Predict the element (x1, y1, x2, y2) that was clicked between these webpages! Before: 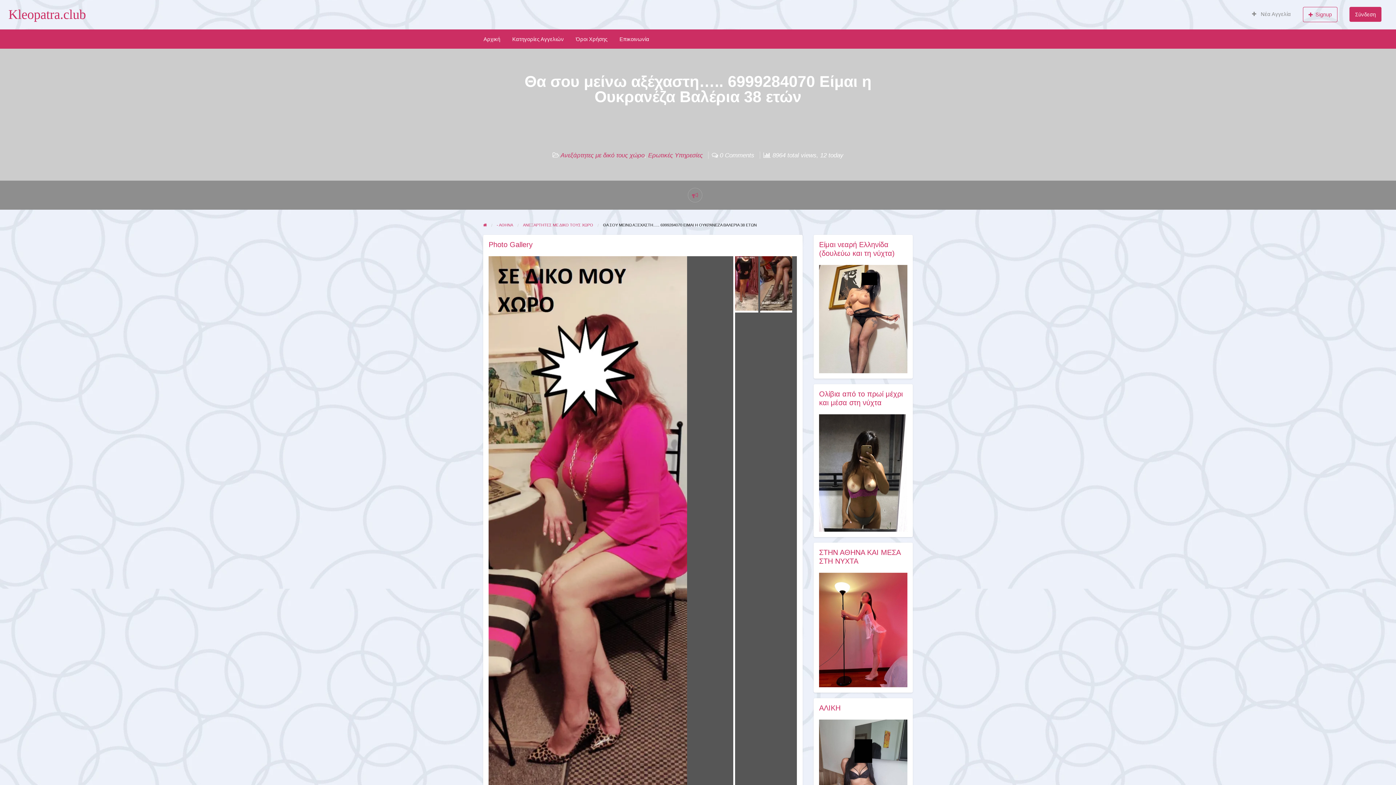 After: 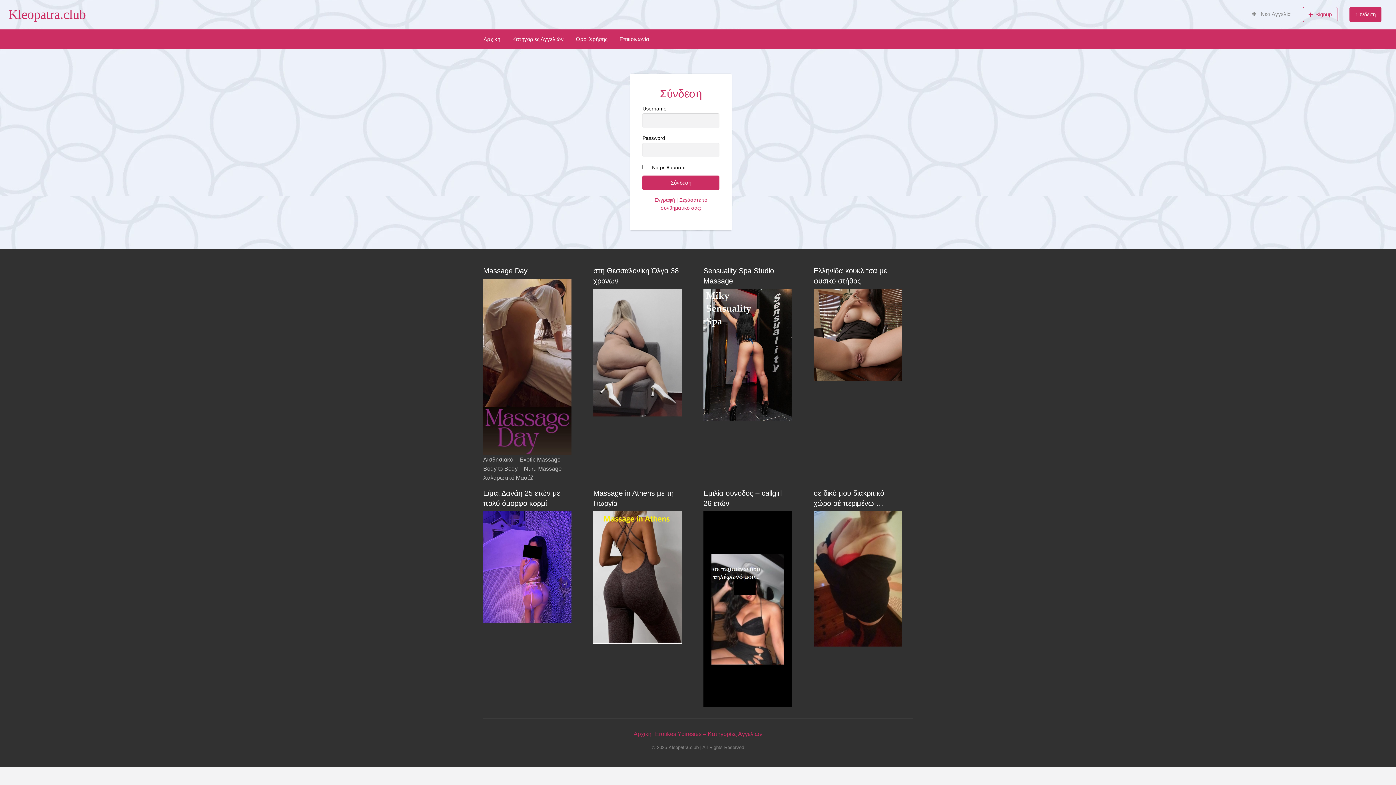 Action: label: Σύνδεση bbox: (1349, 7, 1381, 21)